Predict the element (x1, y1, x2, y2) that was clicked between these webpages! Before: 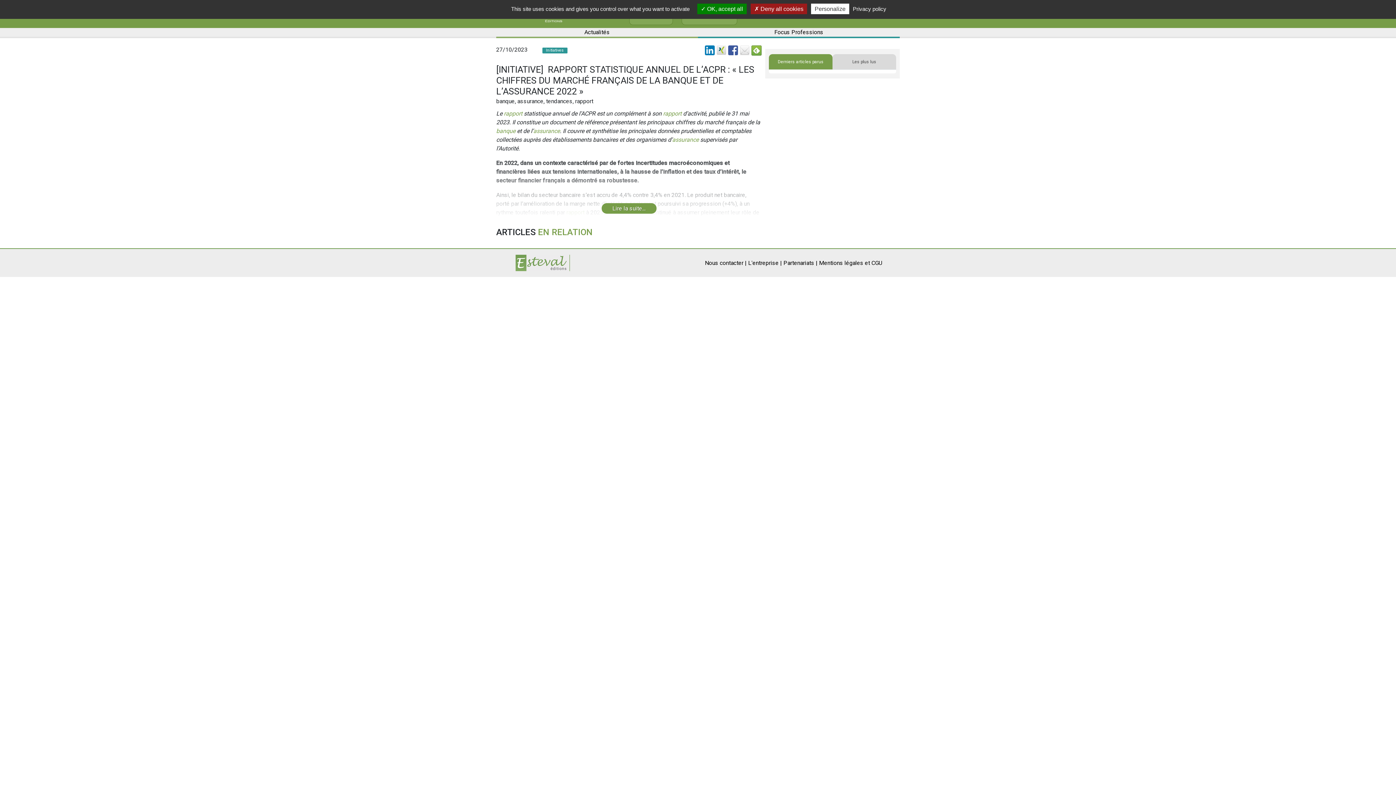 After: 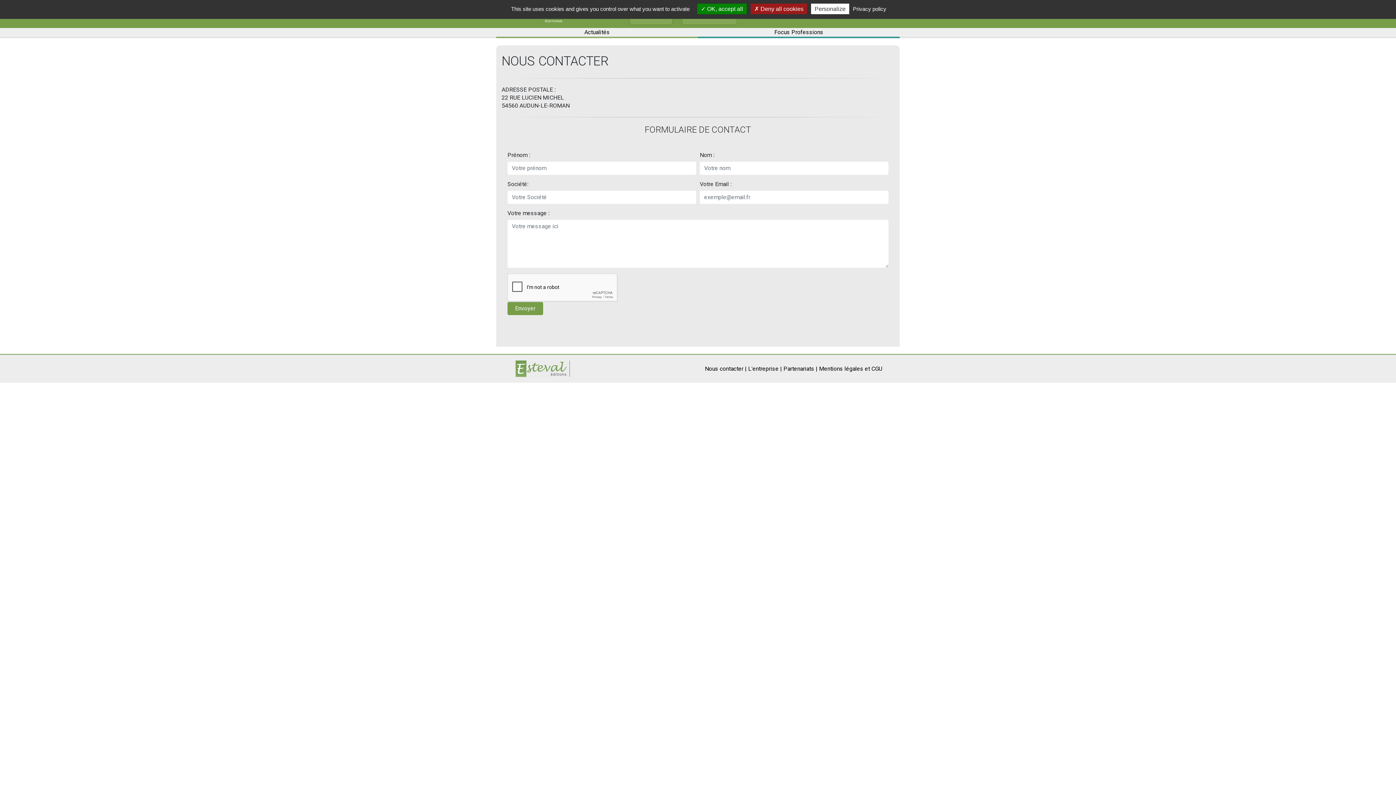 Action: label: Nous contacter | bbox: (705, 259, 746, 266)